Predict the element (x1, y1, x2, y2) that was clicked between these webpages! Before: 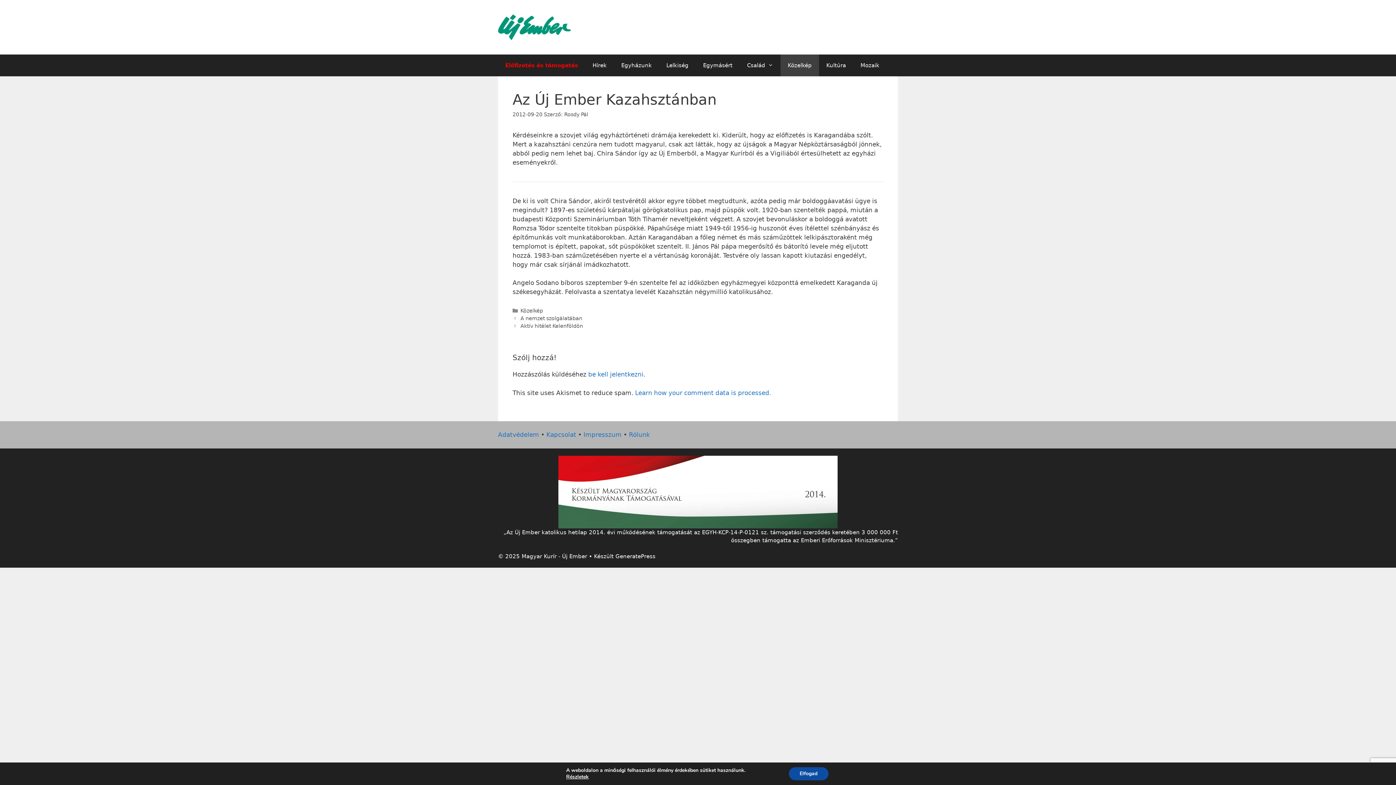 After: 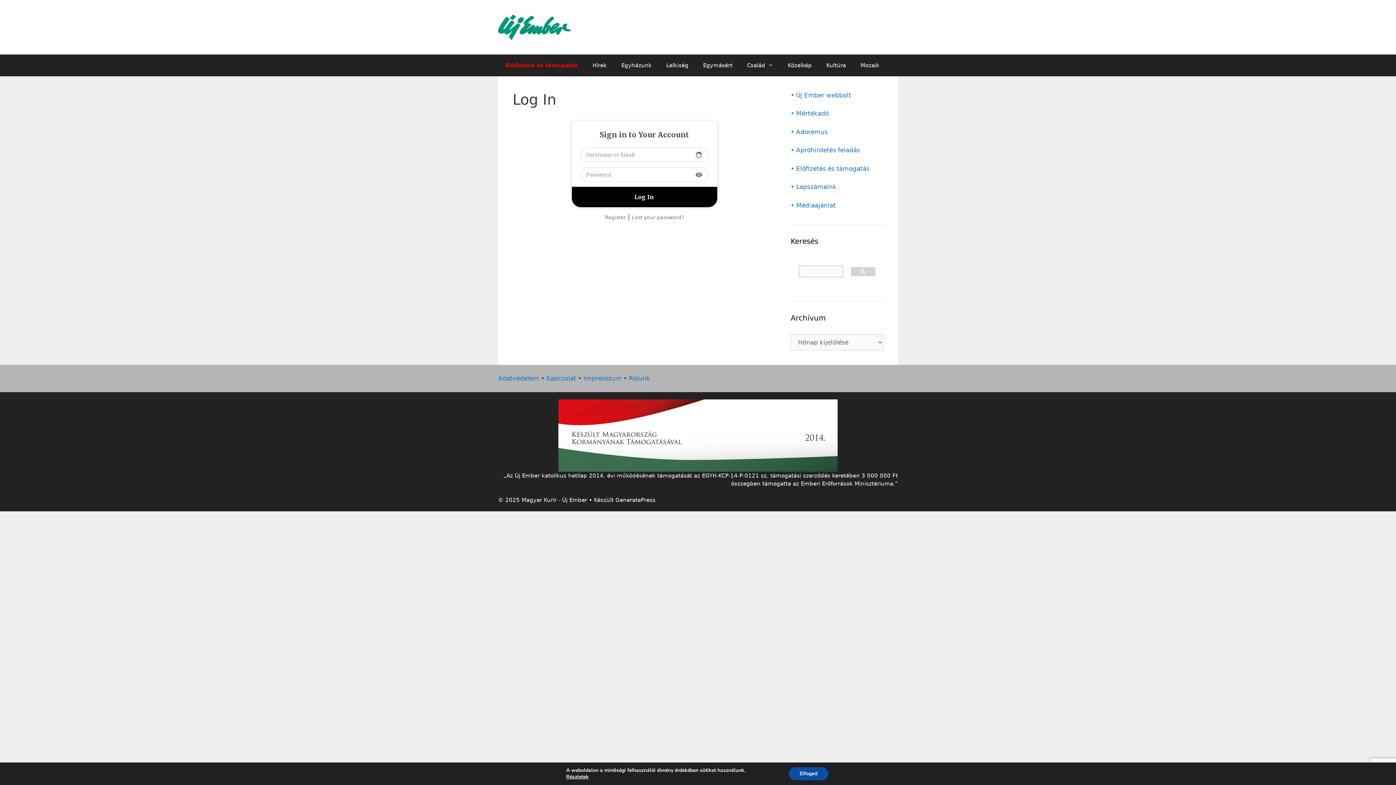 Action: bbox: (588, 371, 643, 378) label: be kell jelentkezni